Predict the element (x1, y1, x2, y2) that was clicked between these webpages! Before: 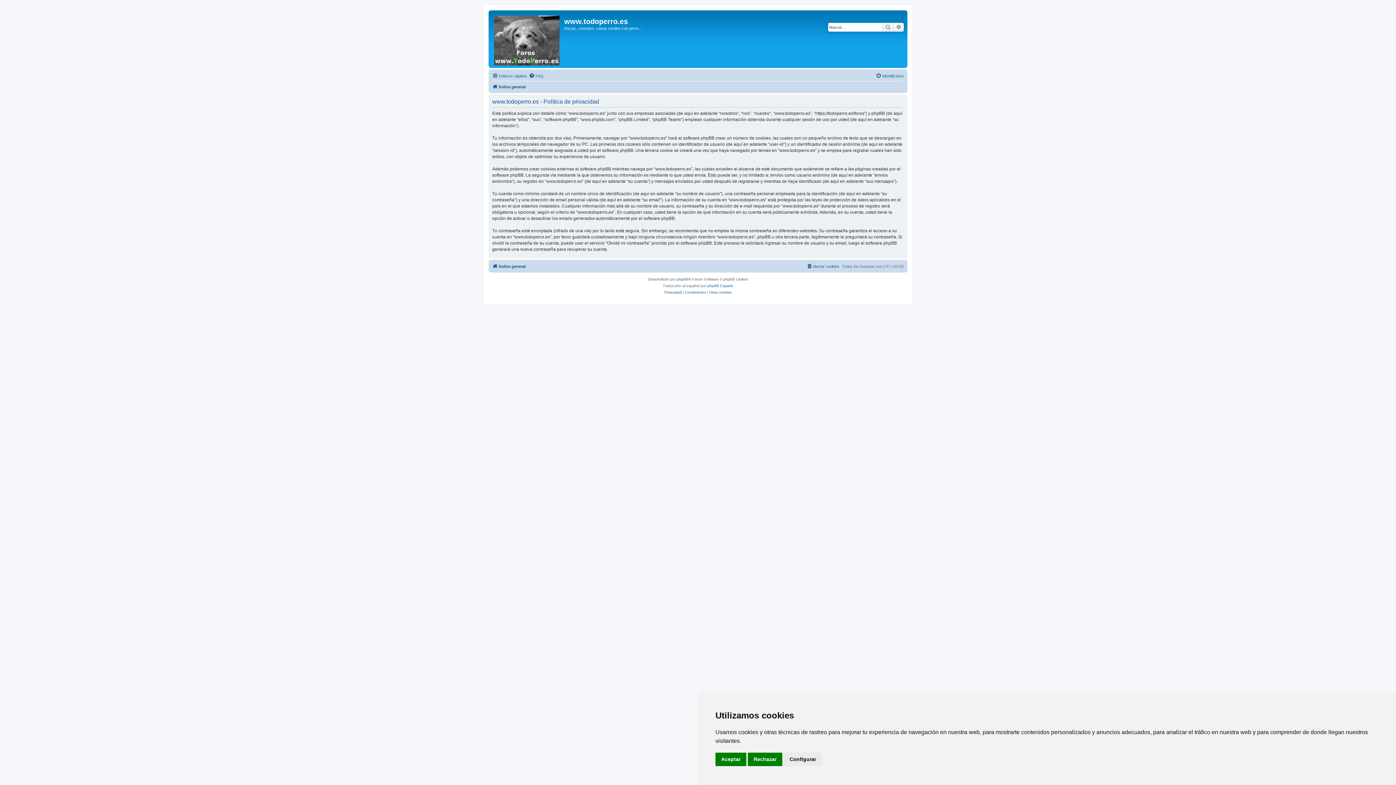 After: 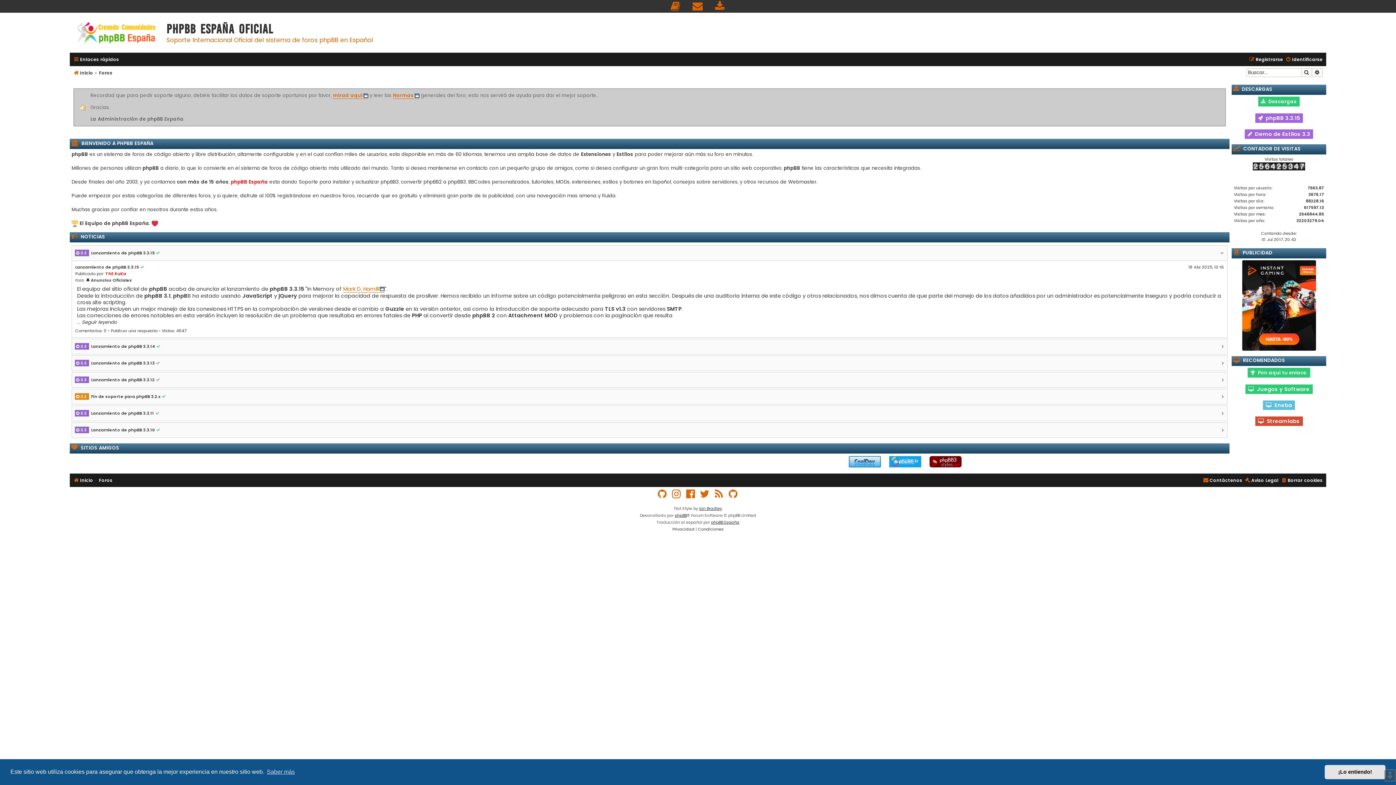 Action: label: phpBB España bbox: (707, 282, 733, 289)